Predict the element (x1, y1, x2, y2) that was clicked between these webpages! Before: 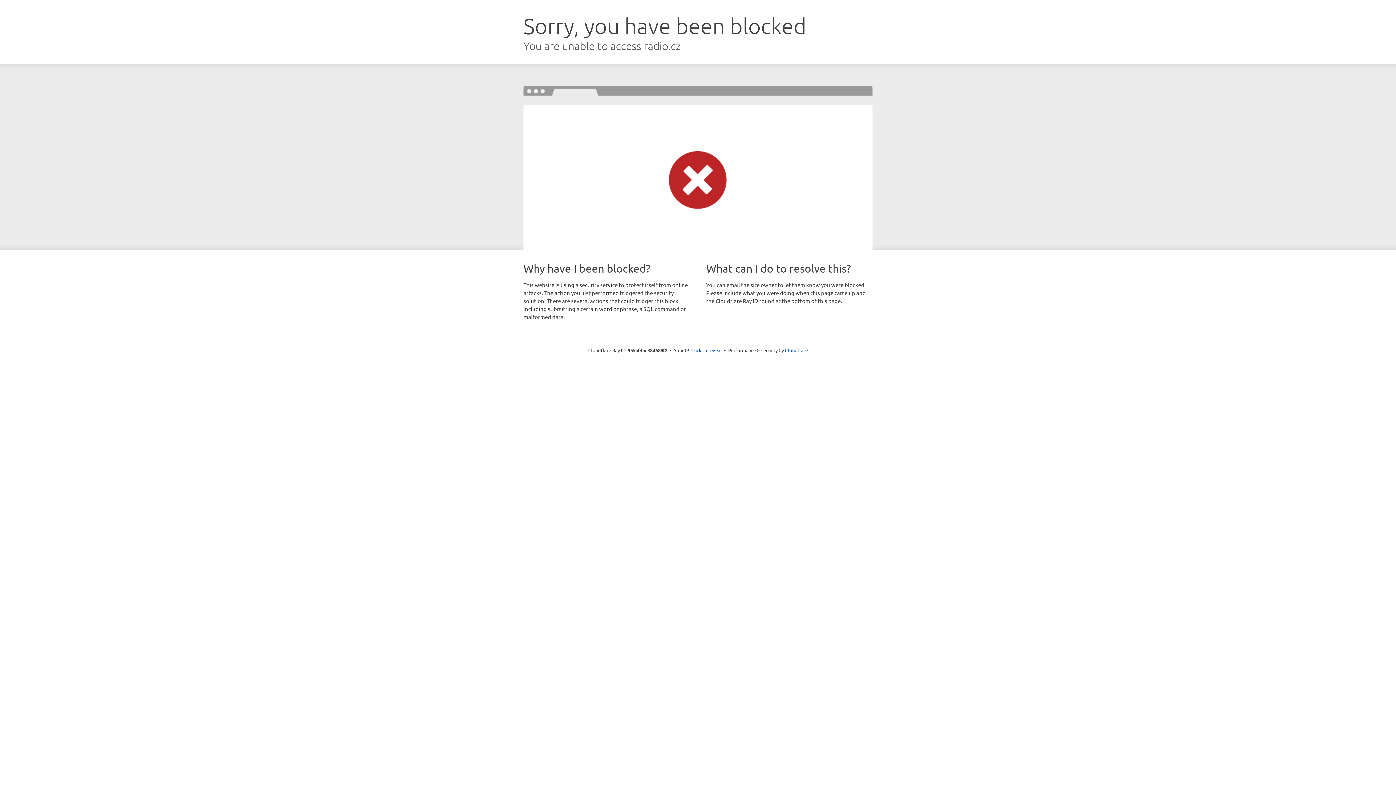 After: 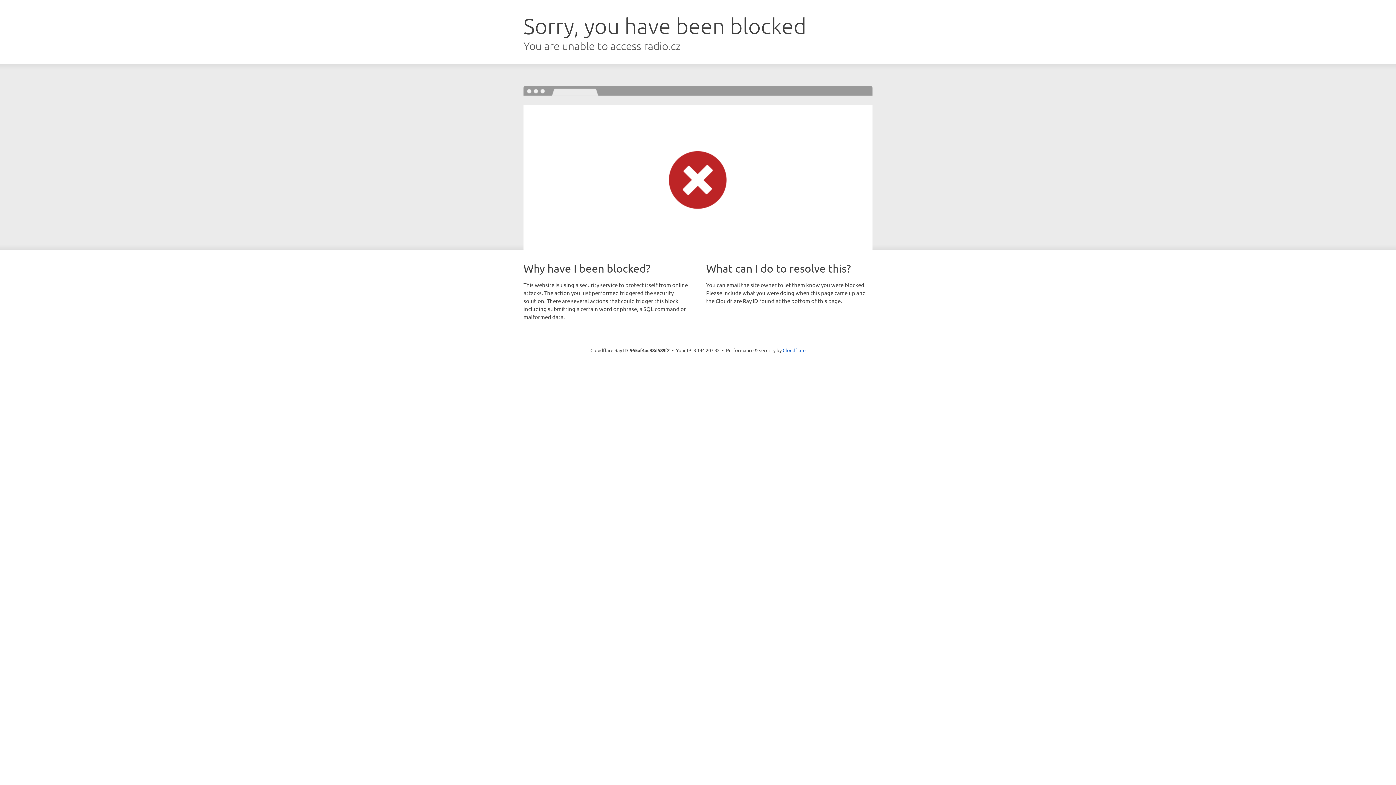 Action: label: Click to reveal bbox: (691, 346, 722, 353)